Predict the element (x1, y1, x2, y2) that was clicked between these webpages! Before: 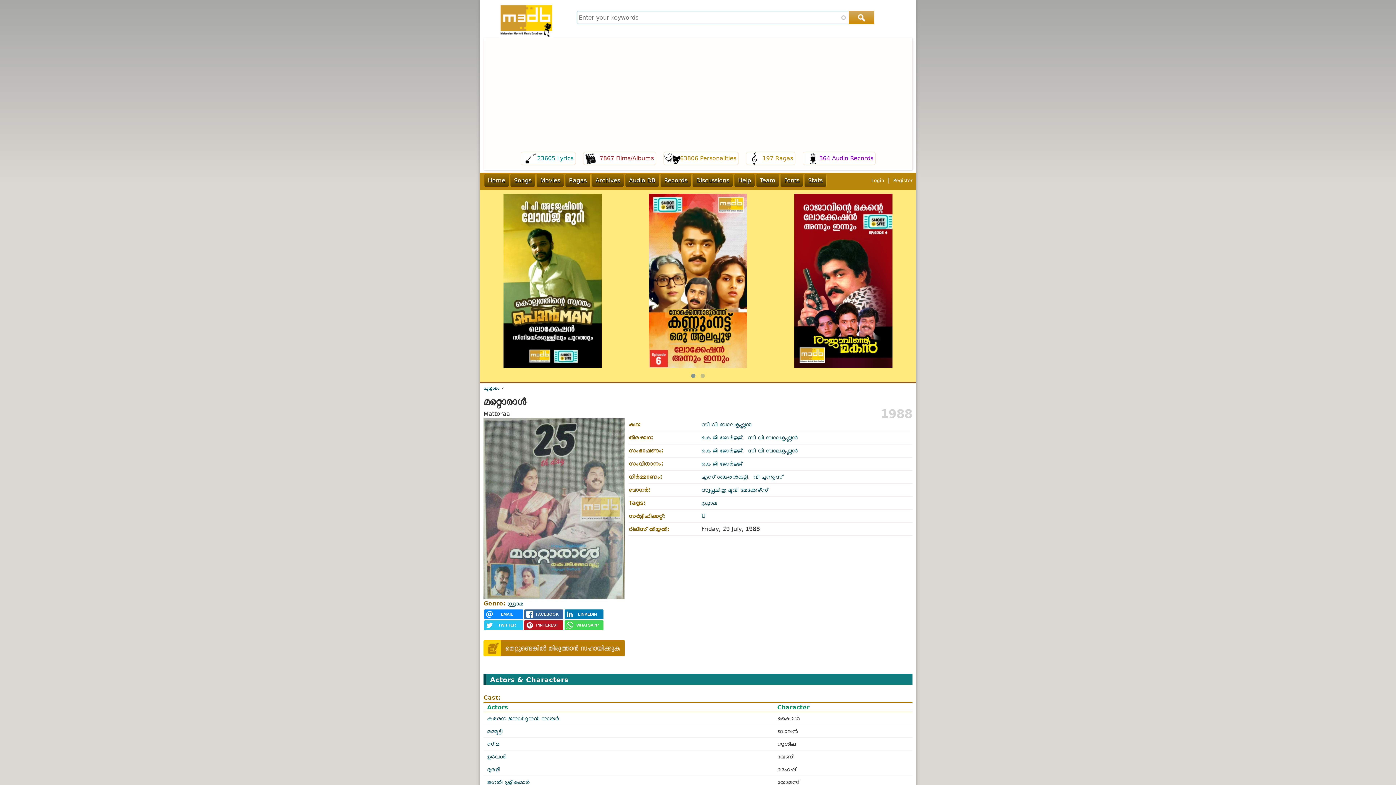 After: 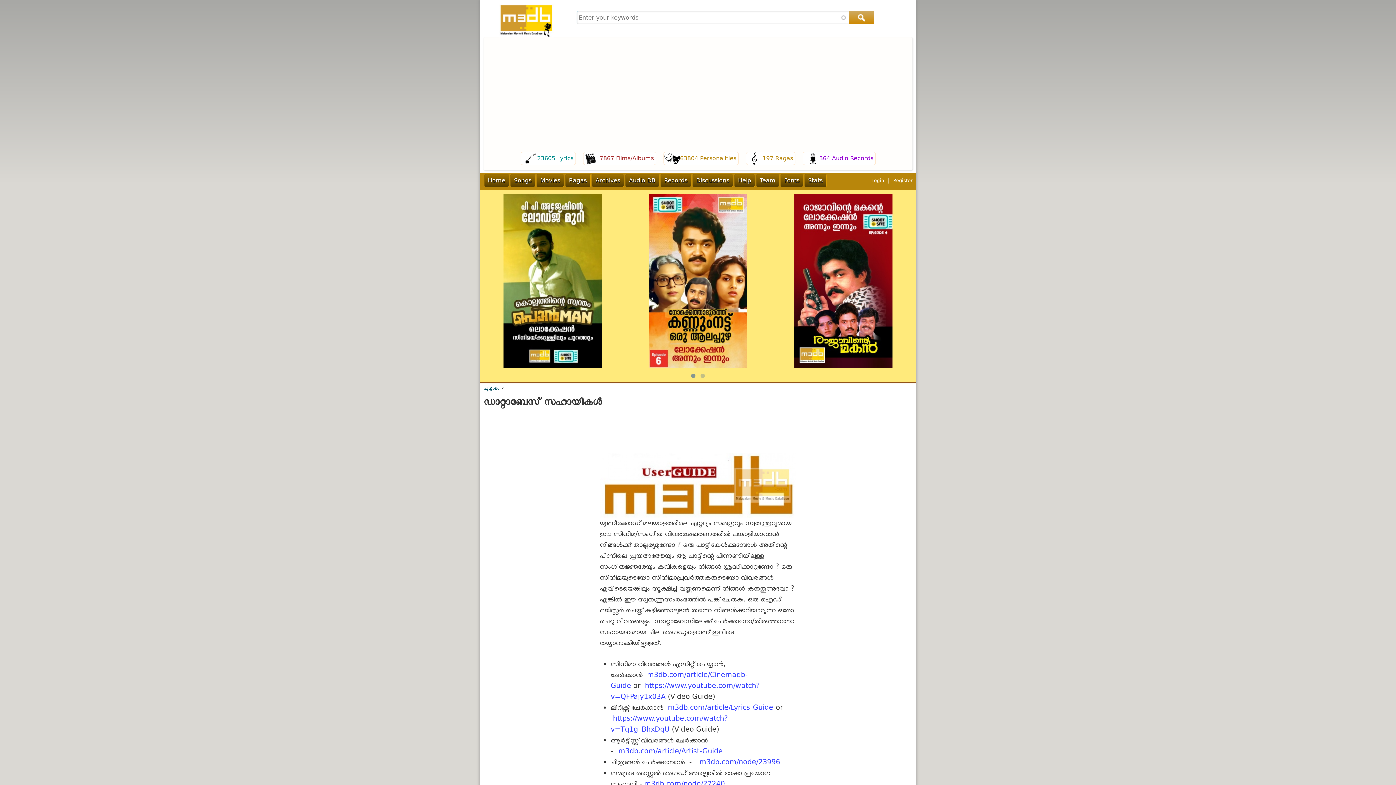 Action: label: Help bbox: (734, 174, 754, 186)